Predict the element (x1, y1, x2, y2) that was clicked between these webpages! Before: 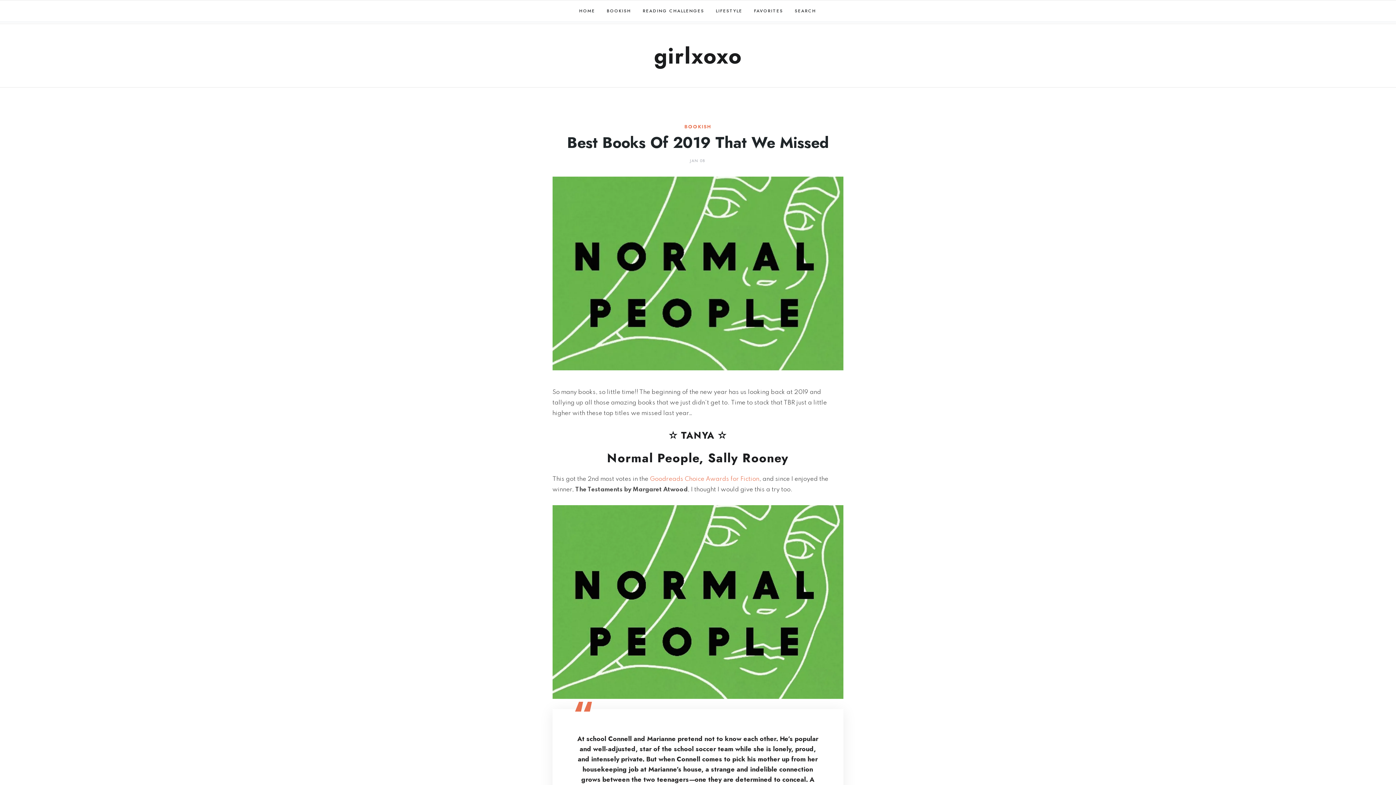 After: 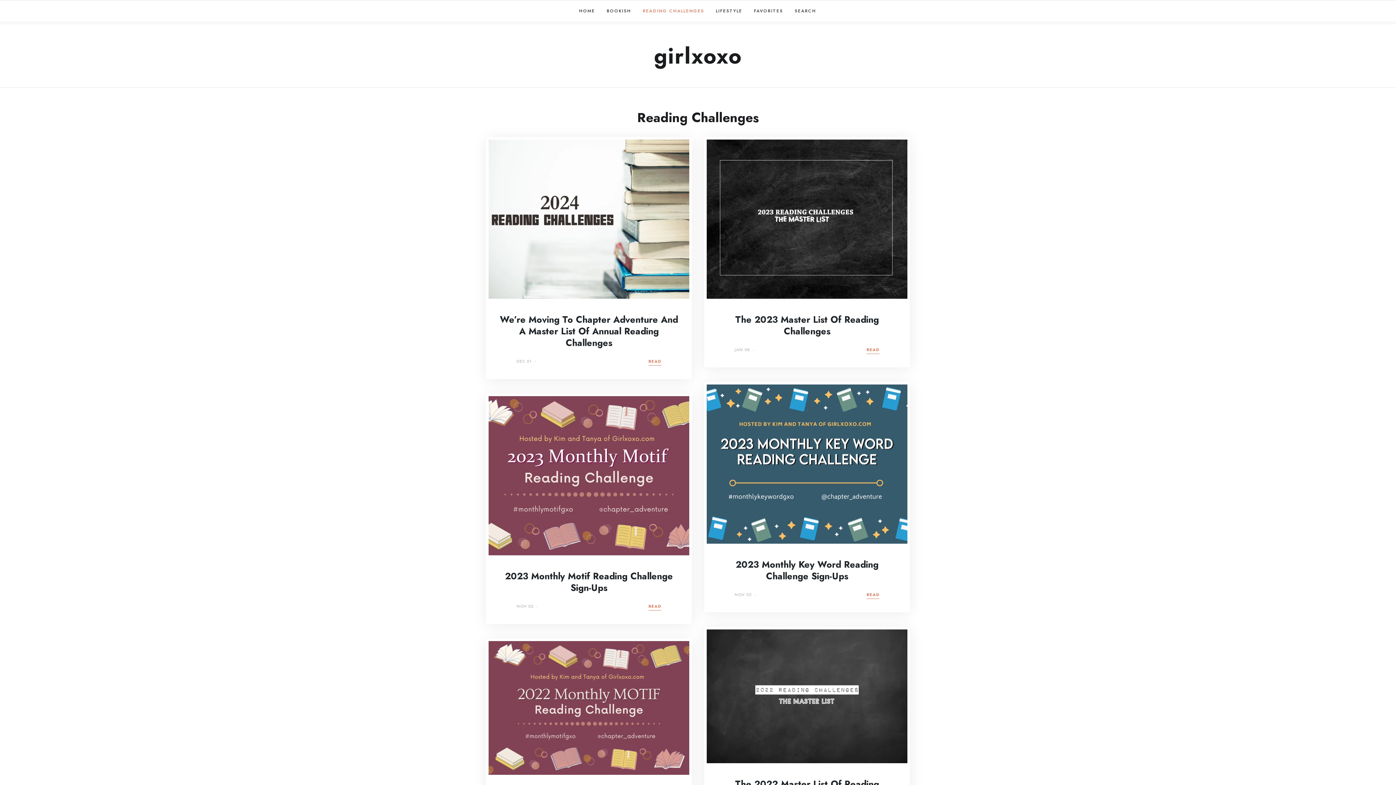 Action: label: READING CHALLENGES bbox: (638, 0, 709, 21)